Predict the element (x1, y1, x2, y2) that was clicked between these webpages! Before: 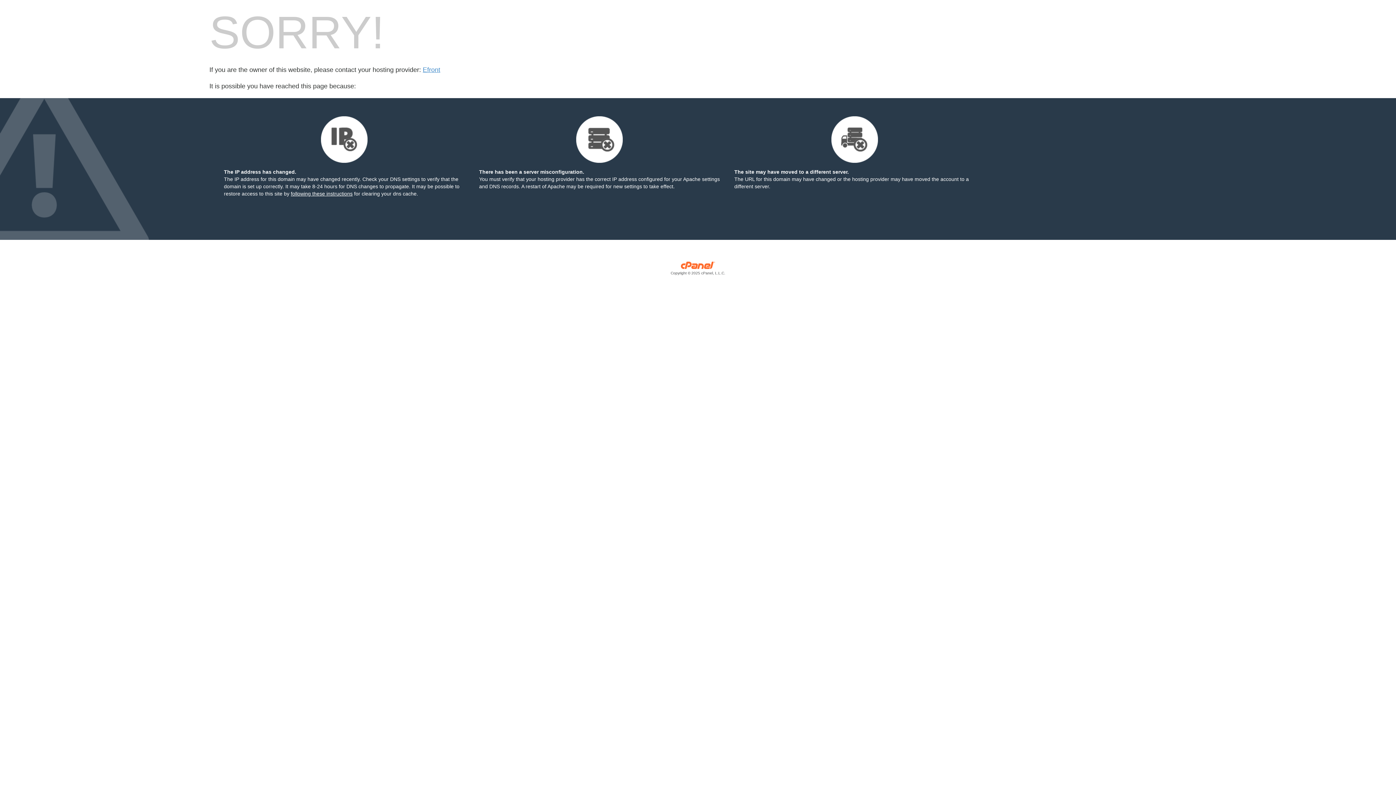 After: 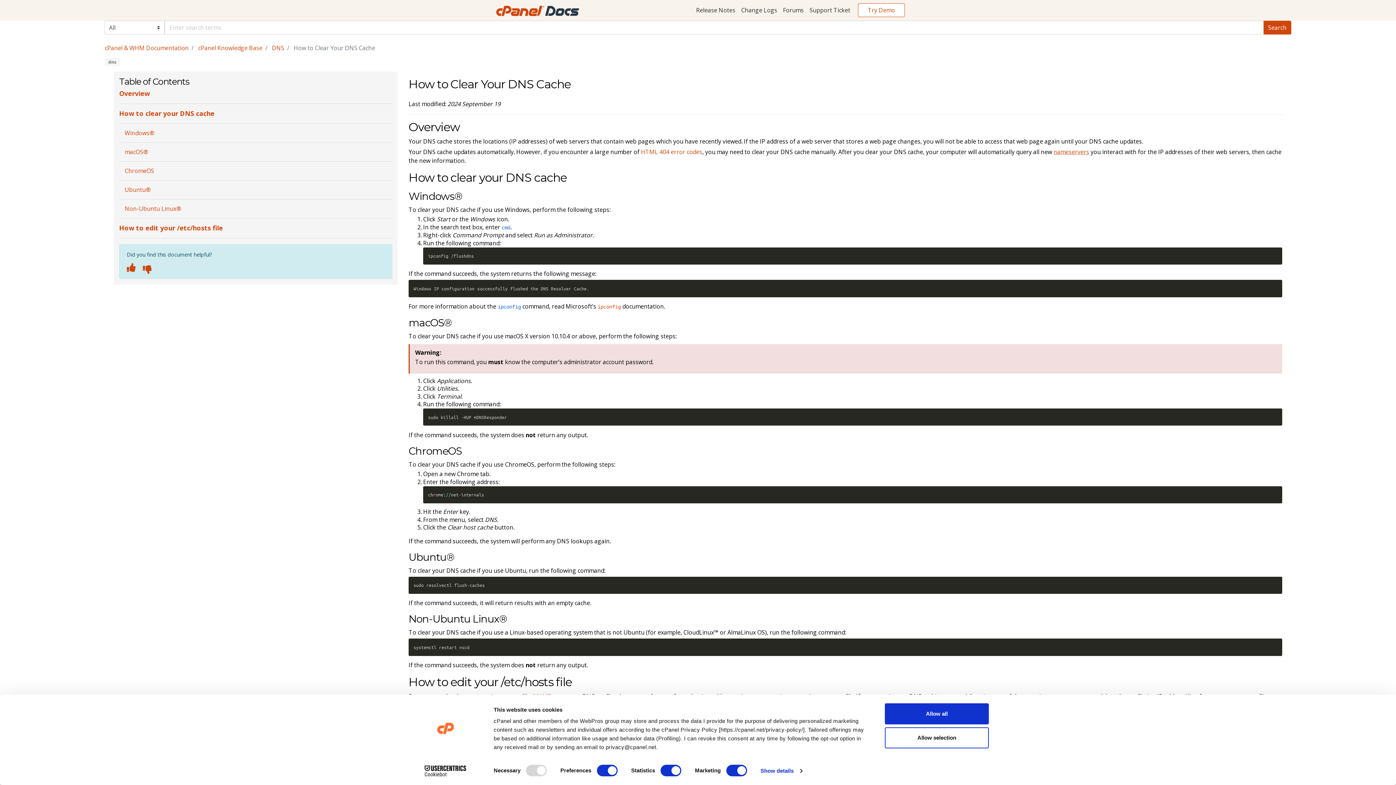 Action: label: following these instructions bbox: (290, 190, 352, 196)